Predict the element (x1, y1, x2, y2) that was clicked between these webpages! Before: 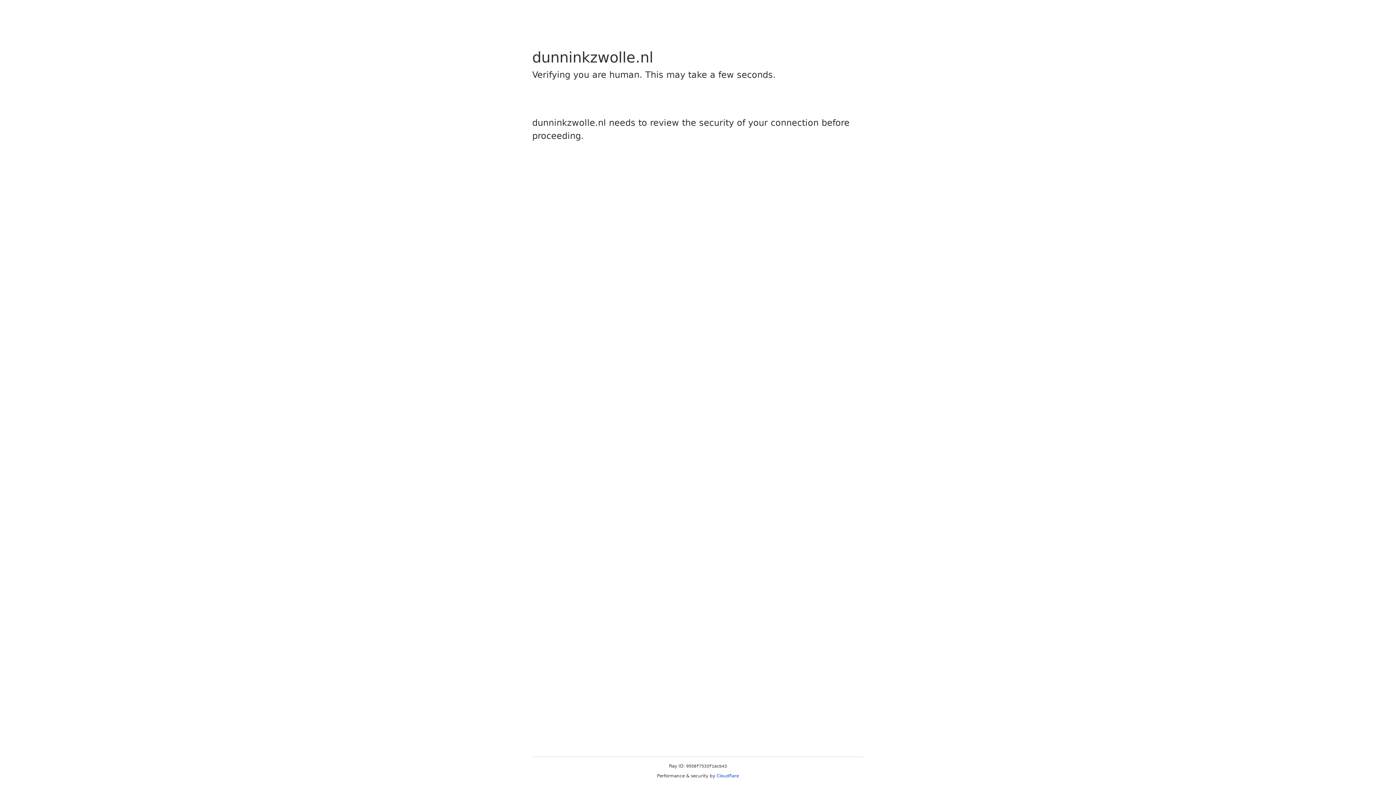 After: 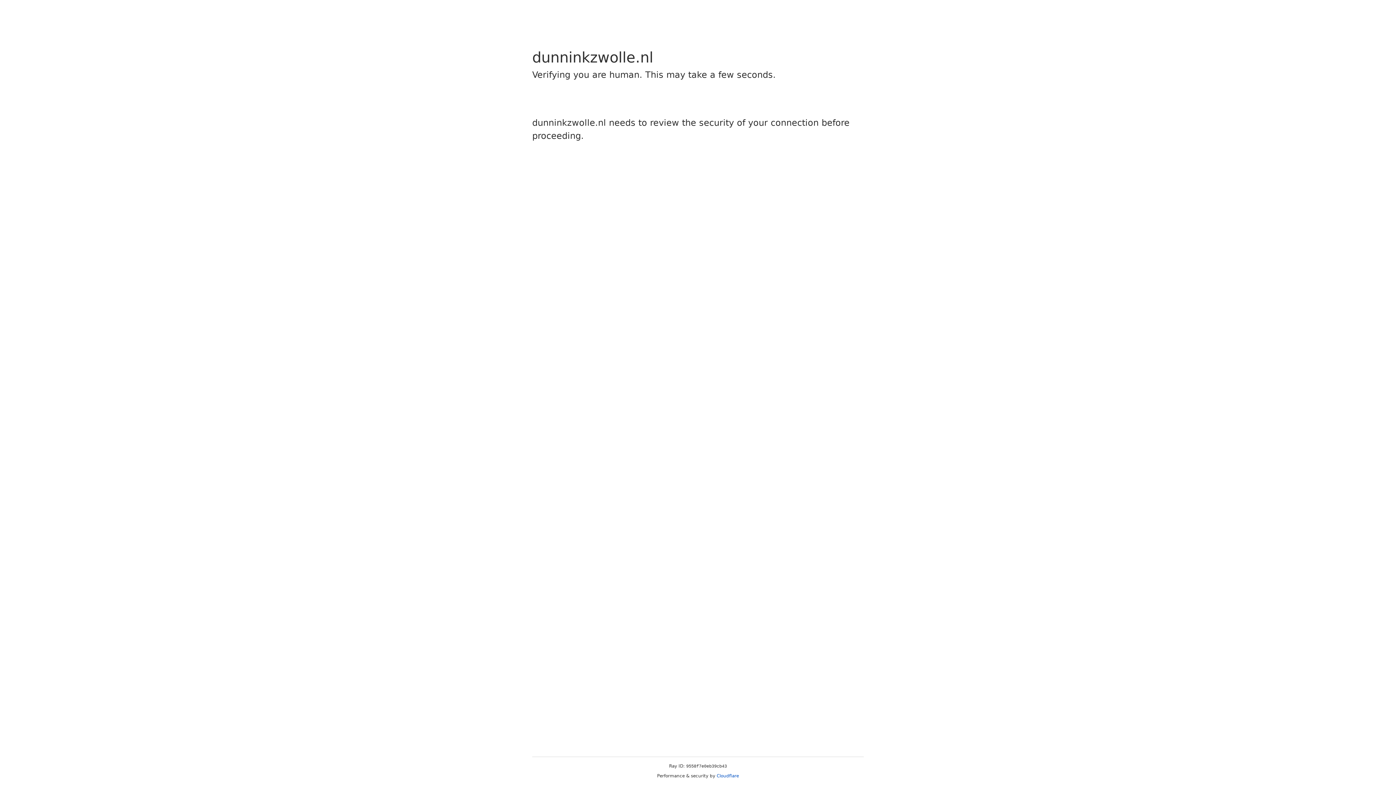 Action: bbox: (716, 773, 739, 778) label: Cloudflare